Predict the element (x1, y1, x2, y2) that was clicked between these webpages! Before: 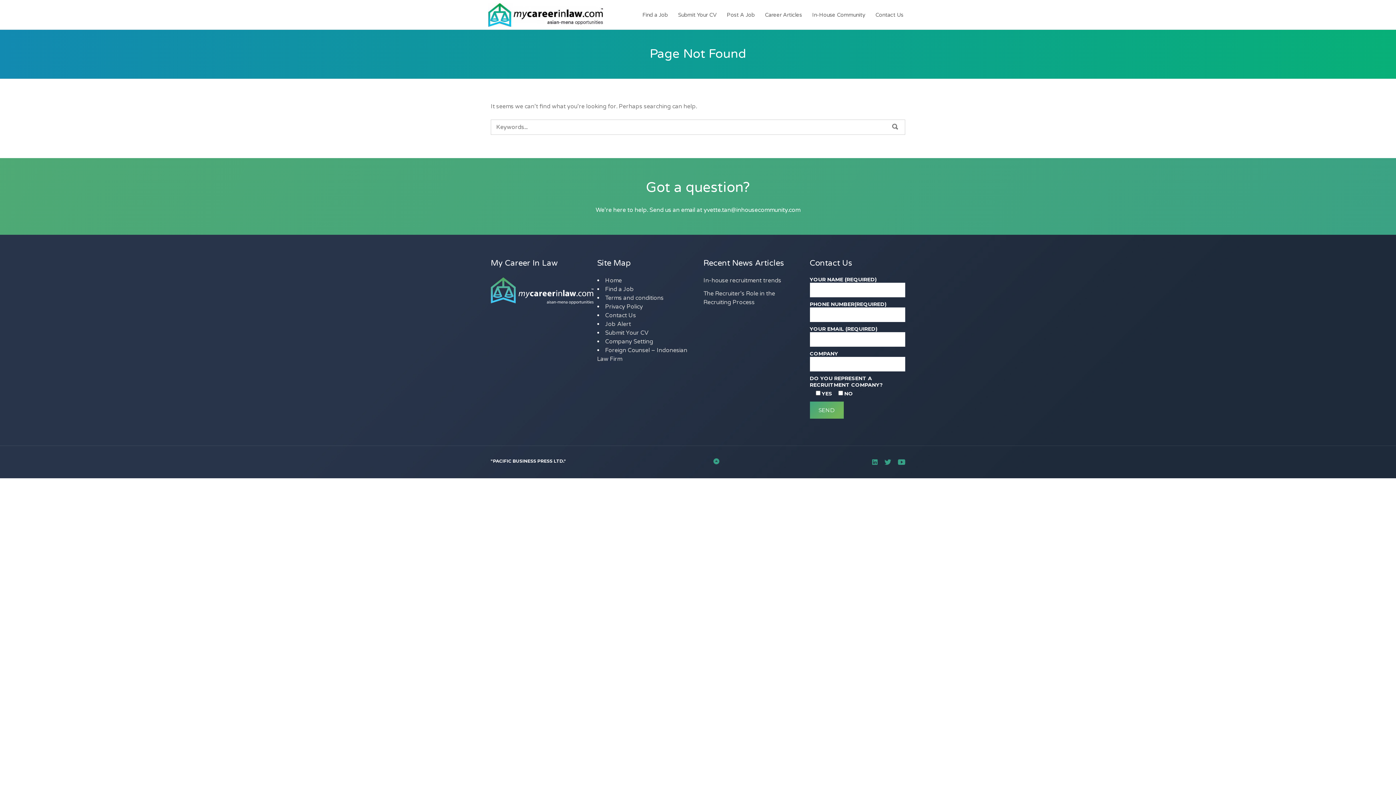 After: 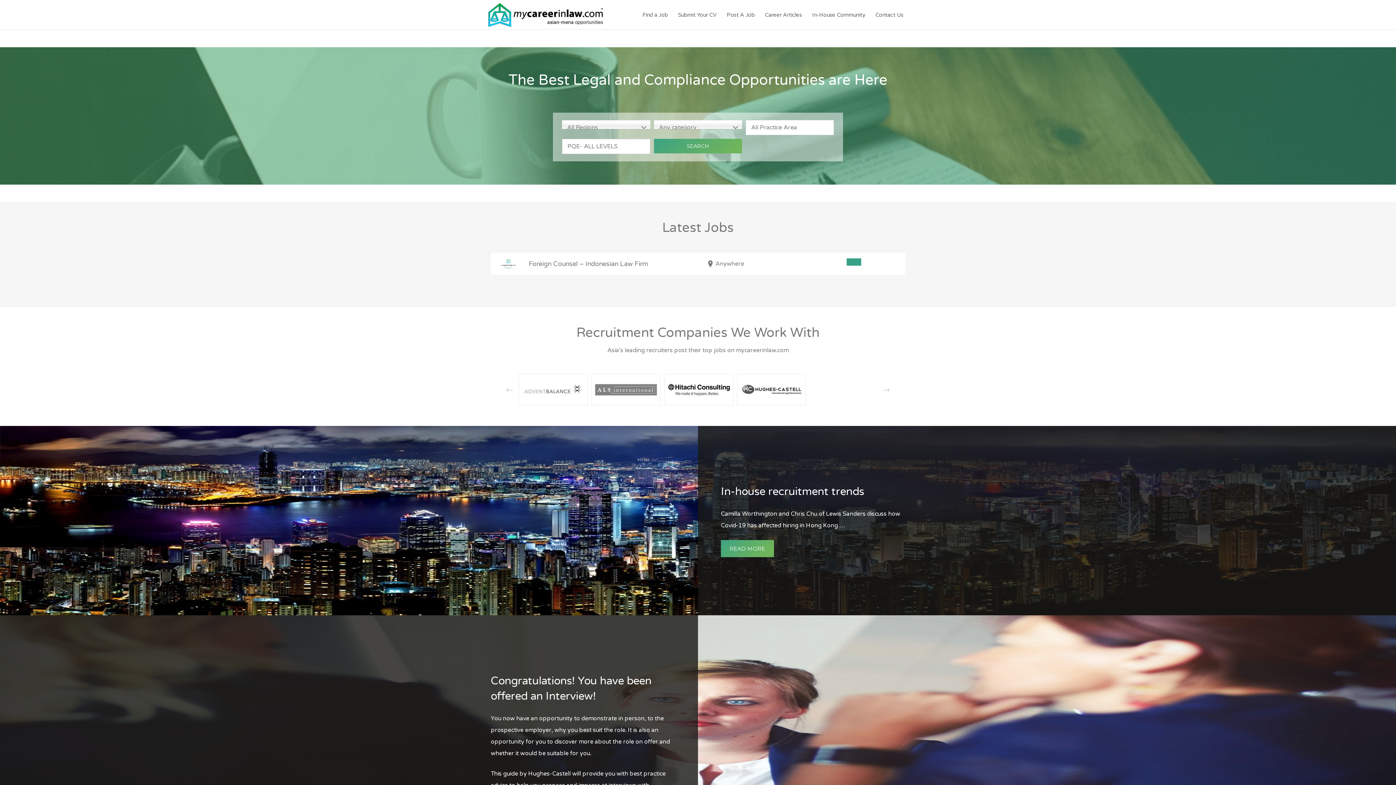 Action: bbox: (488, 2, 593, 26)